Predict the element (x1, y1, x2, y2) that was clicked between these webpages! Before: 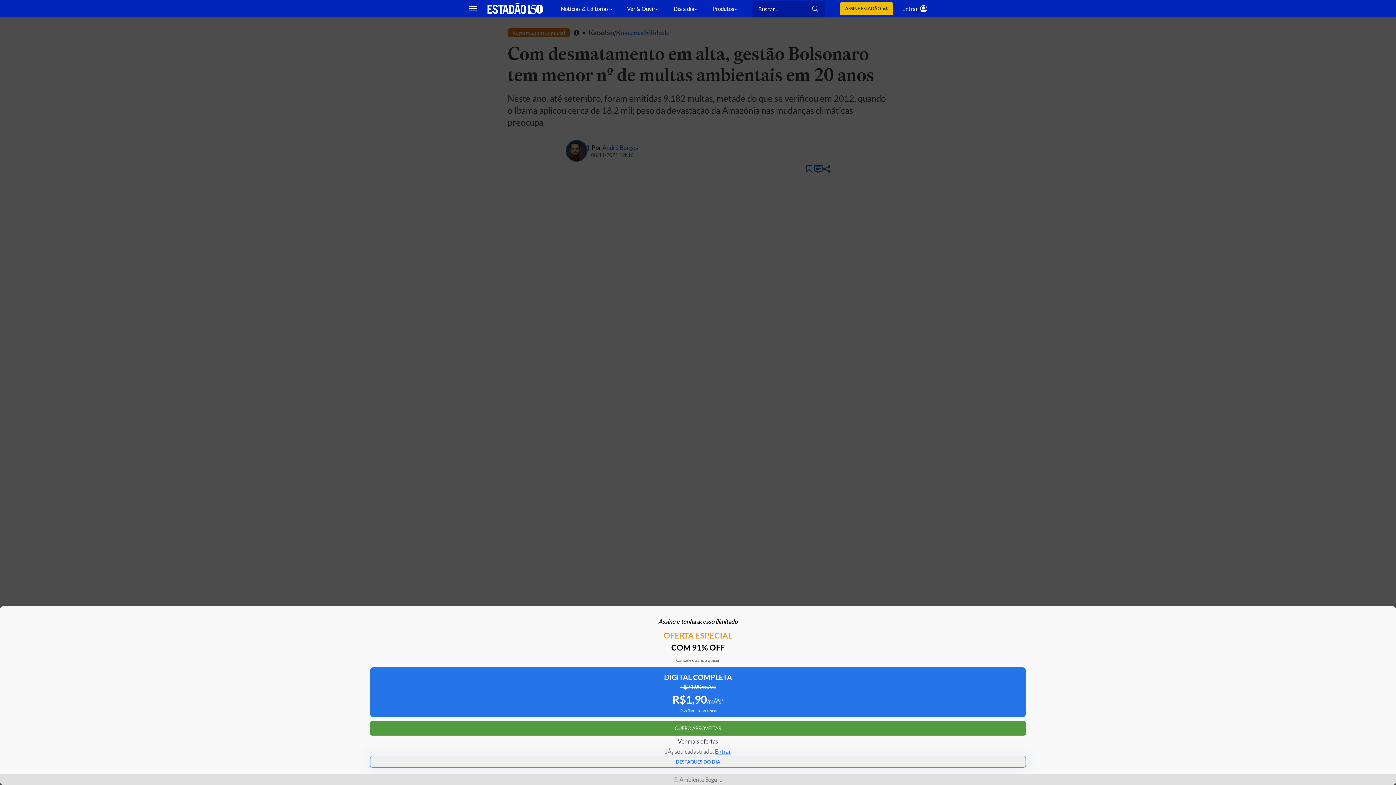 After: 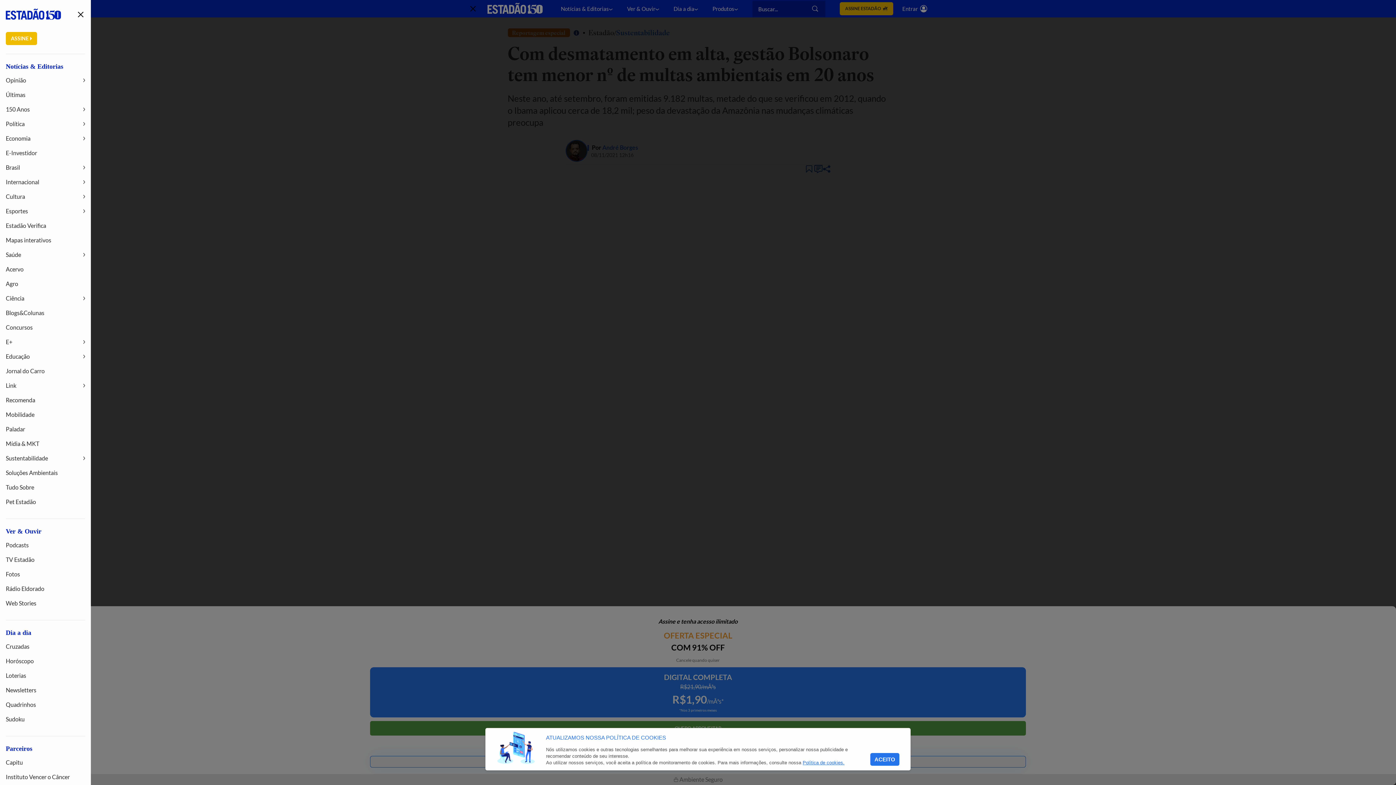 Action: label: Mostrar menu bbox: (464, 0, 481, 17)